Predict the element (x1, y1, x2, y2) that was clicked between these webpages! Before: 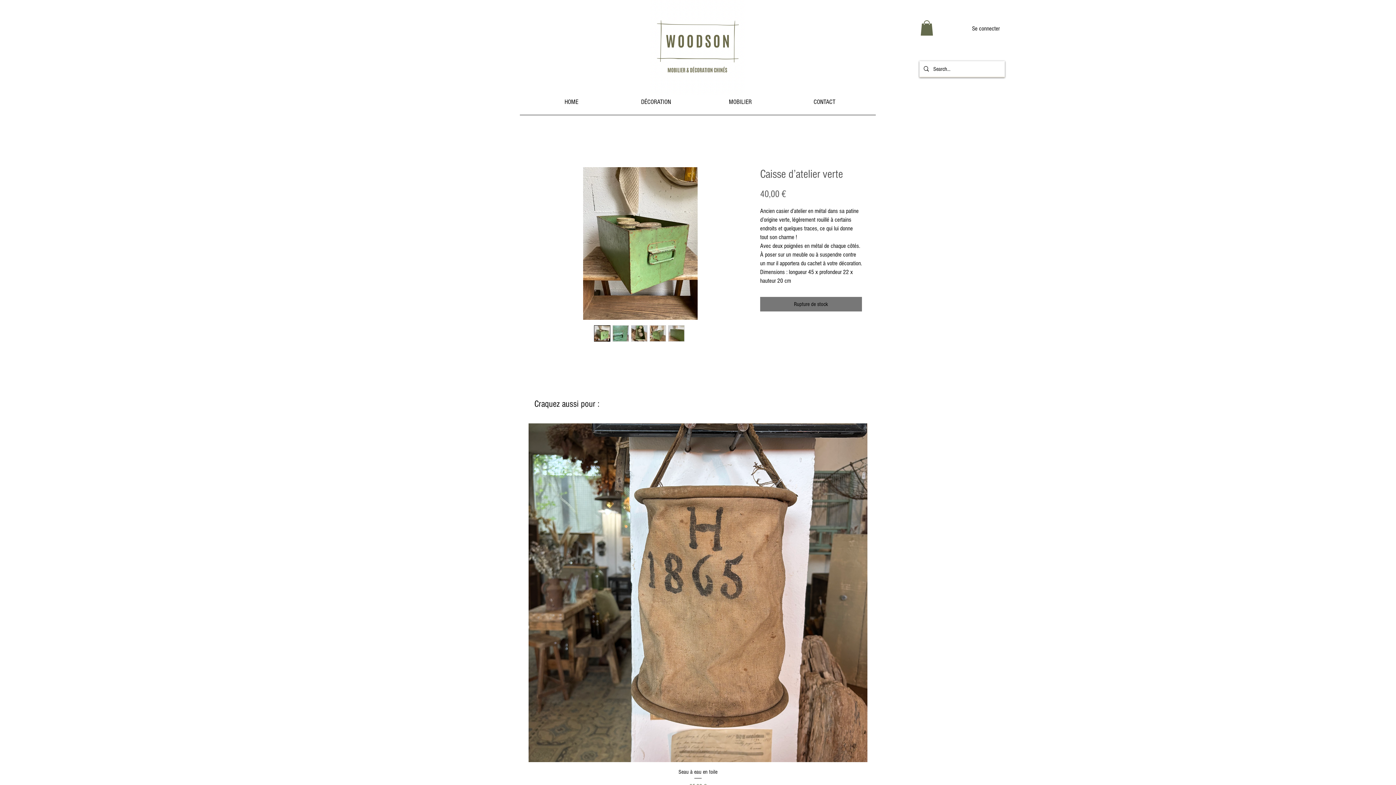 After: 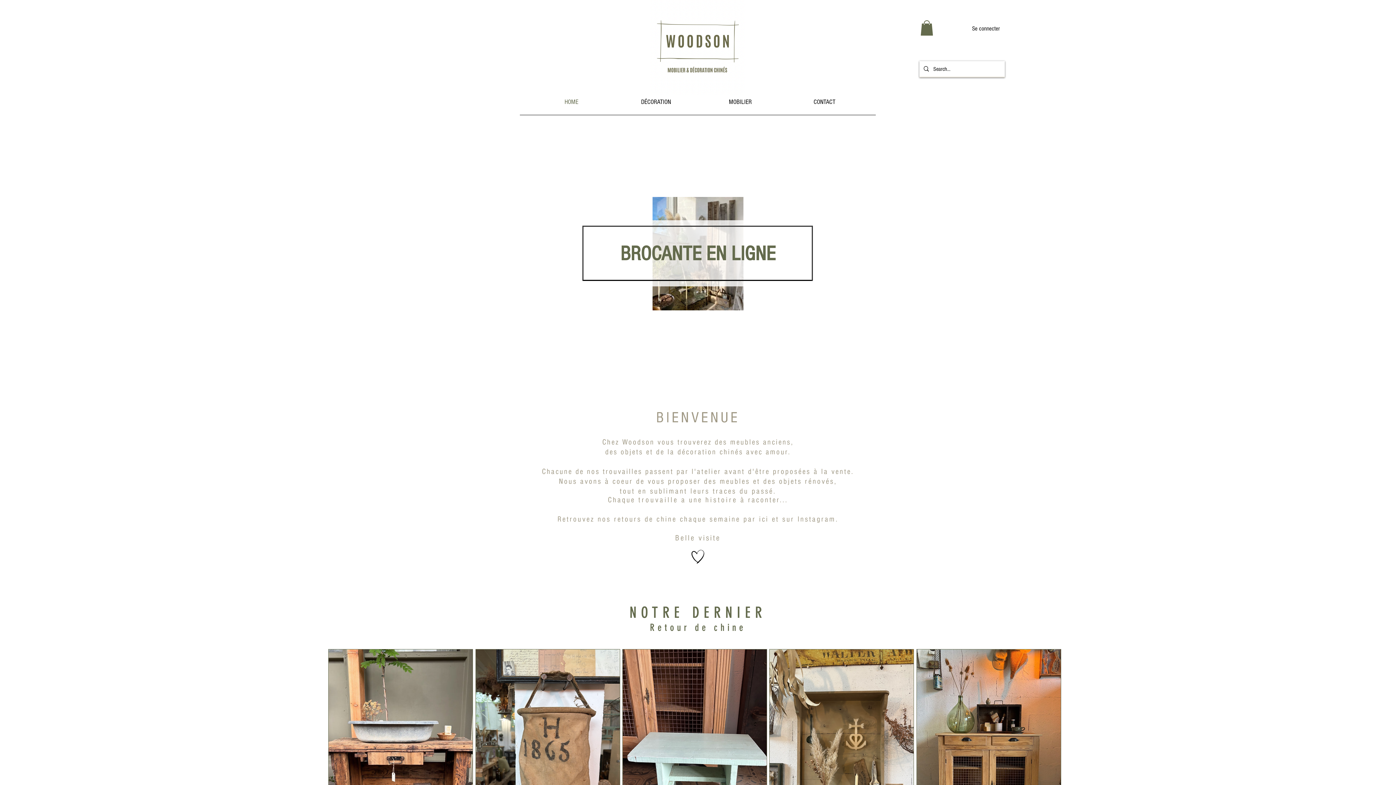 Action: bbox: (650, 0, 745, 95)